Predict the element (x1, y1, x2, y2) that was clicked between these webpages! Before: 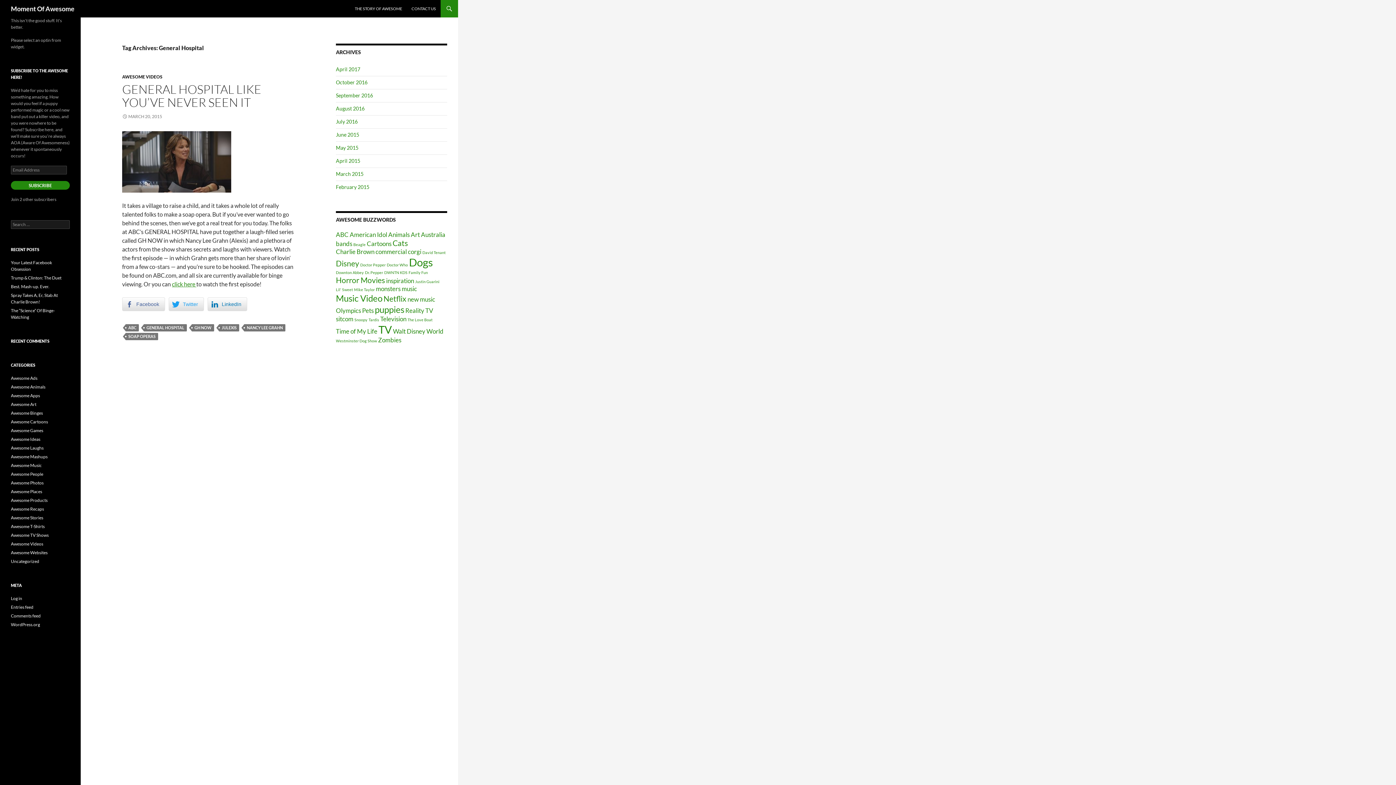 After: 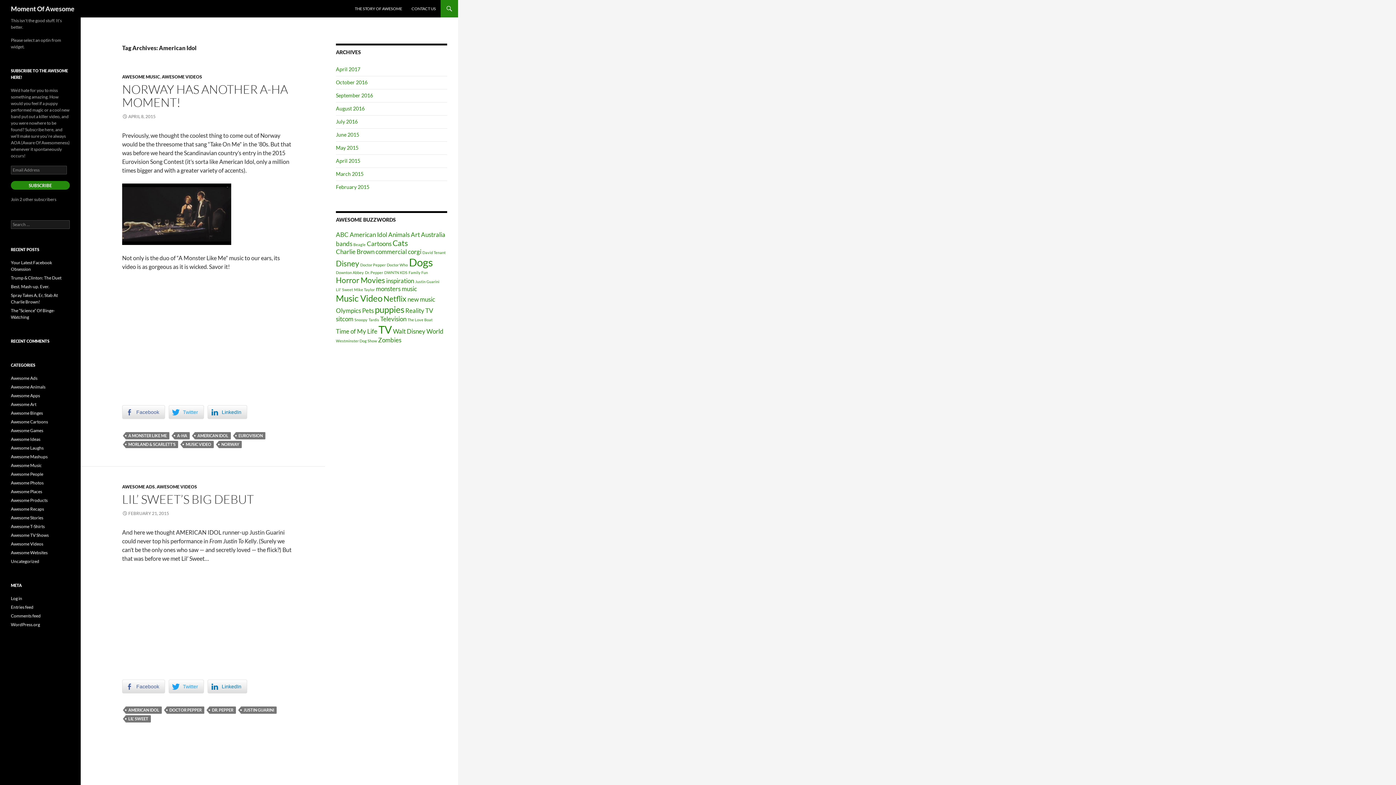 Action: label: American Idol (2 items) bbox: (349, 230, 387, 238)